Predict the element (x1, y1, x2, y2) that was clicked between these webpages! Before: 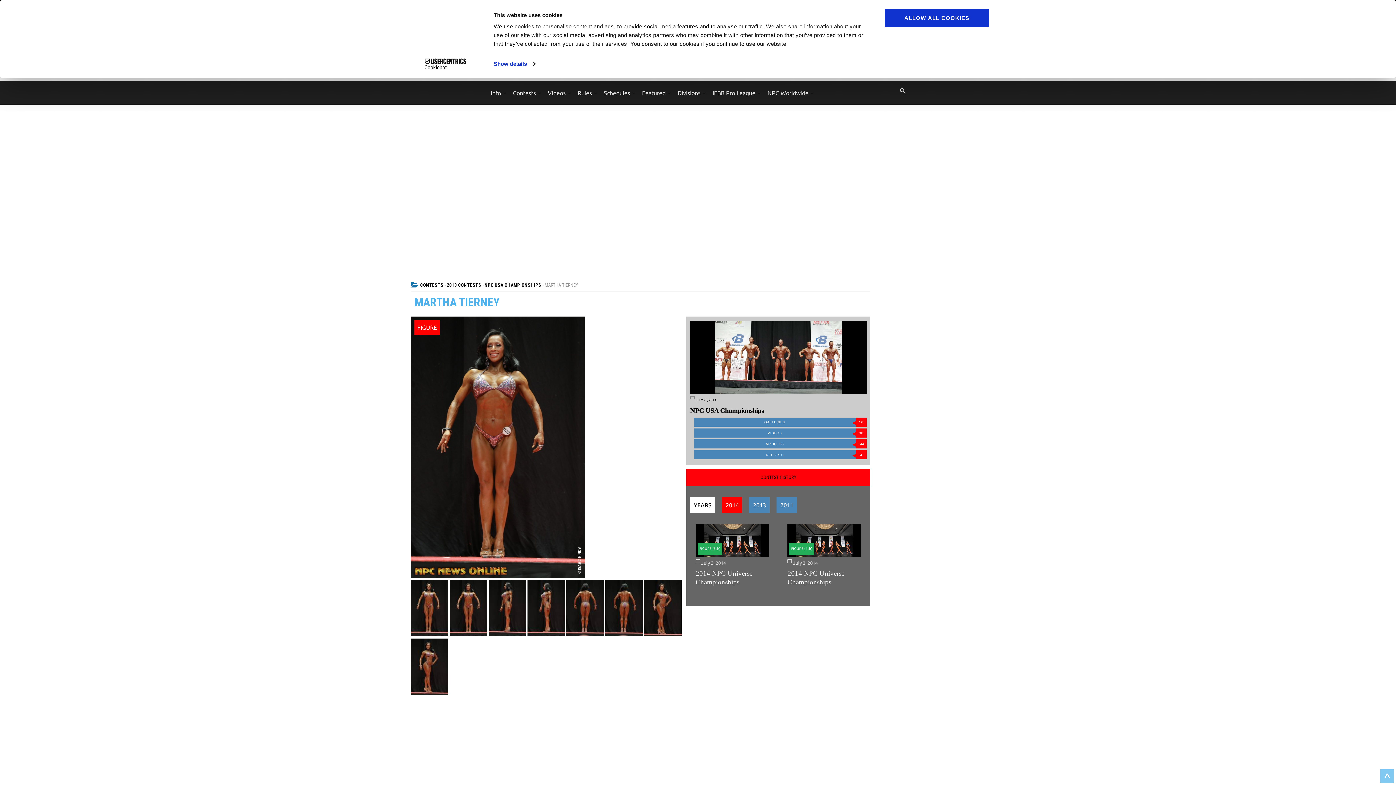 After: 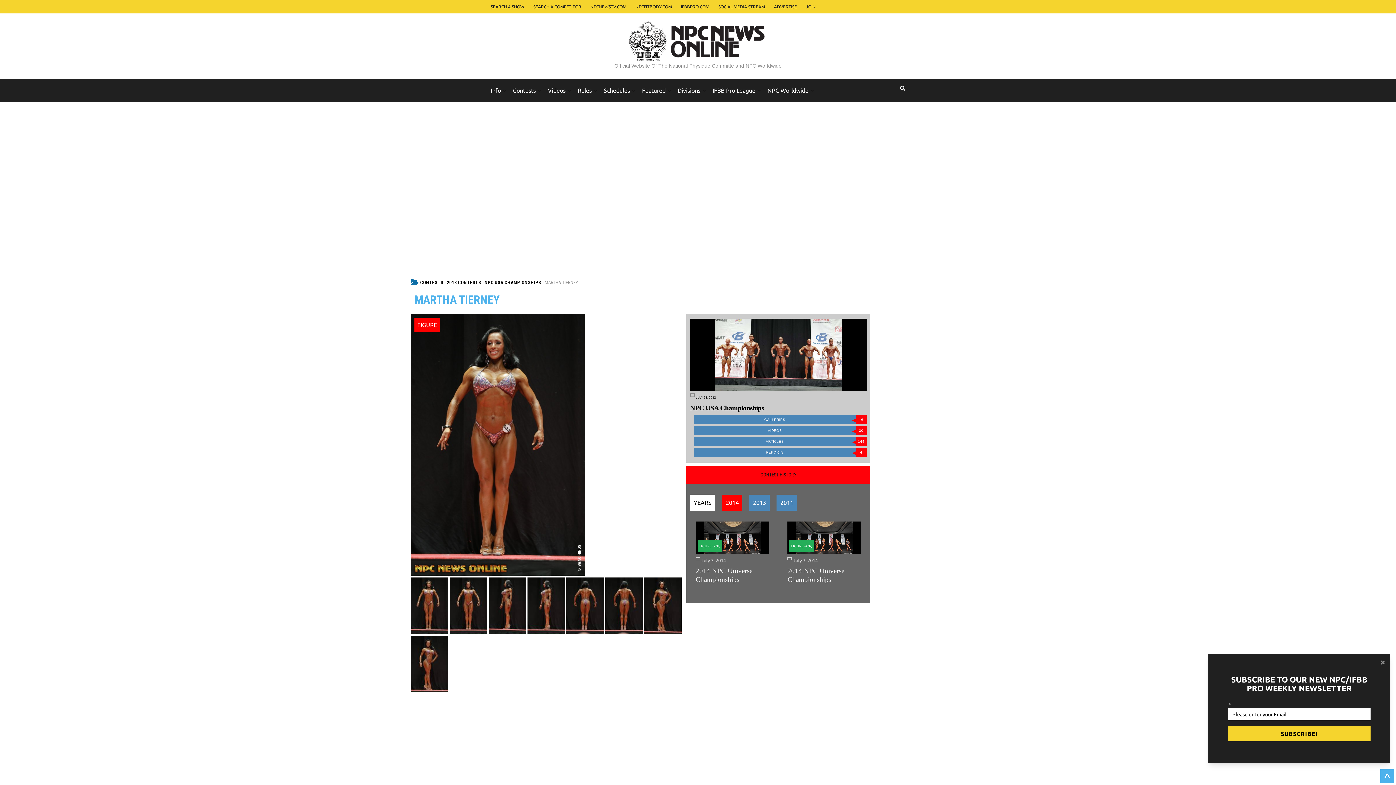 Action: label: ^ bbox: (1384, 771, 1390, 784)